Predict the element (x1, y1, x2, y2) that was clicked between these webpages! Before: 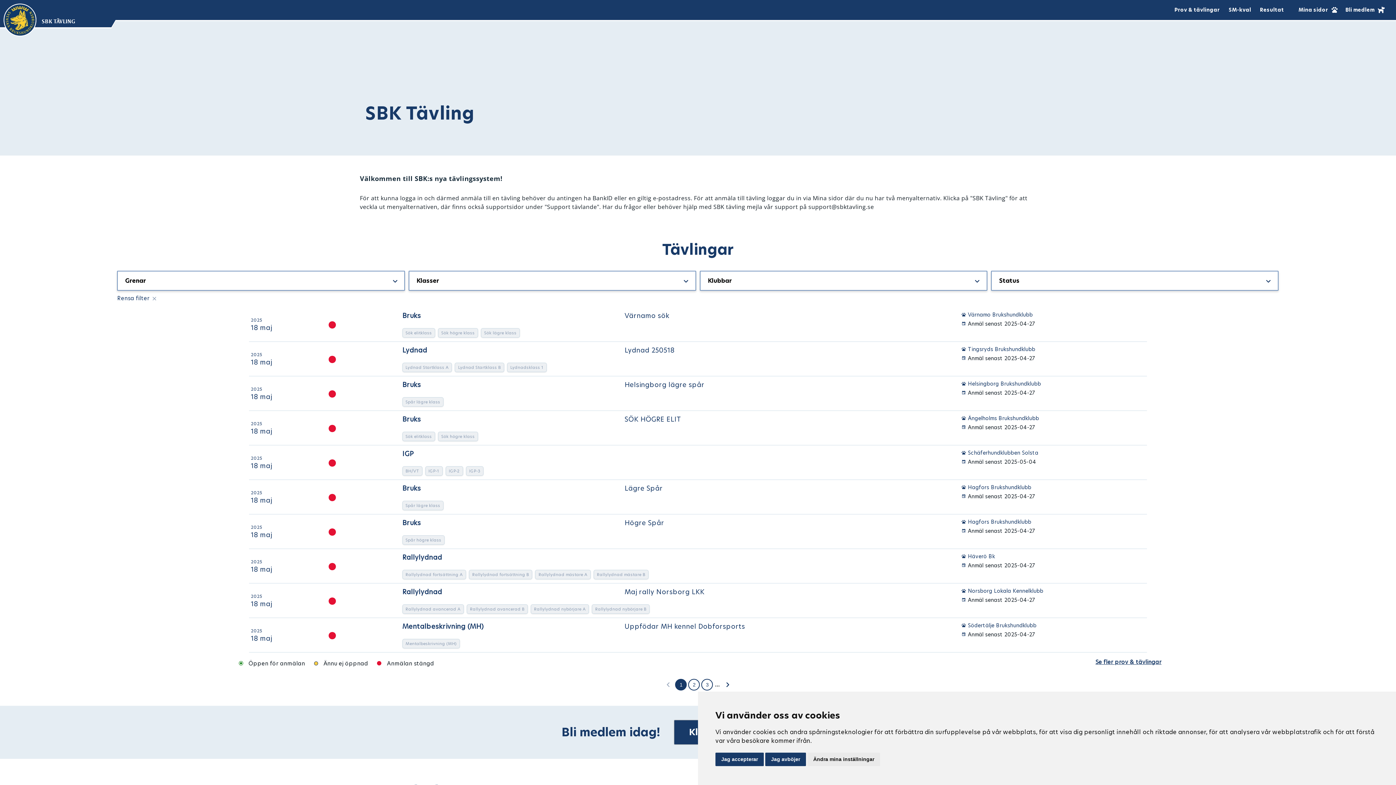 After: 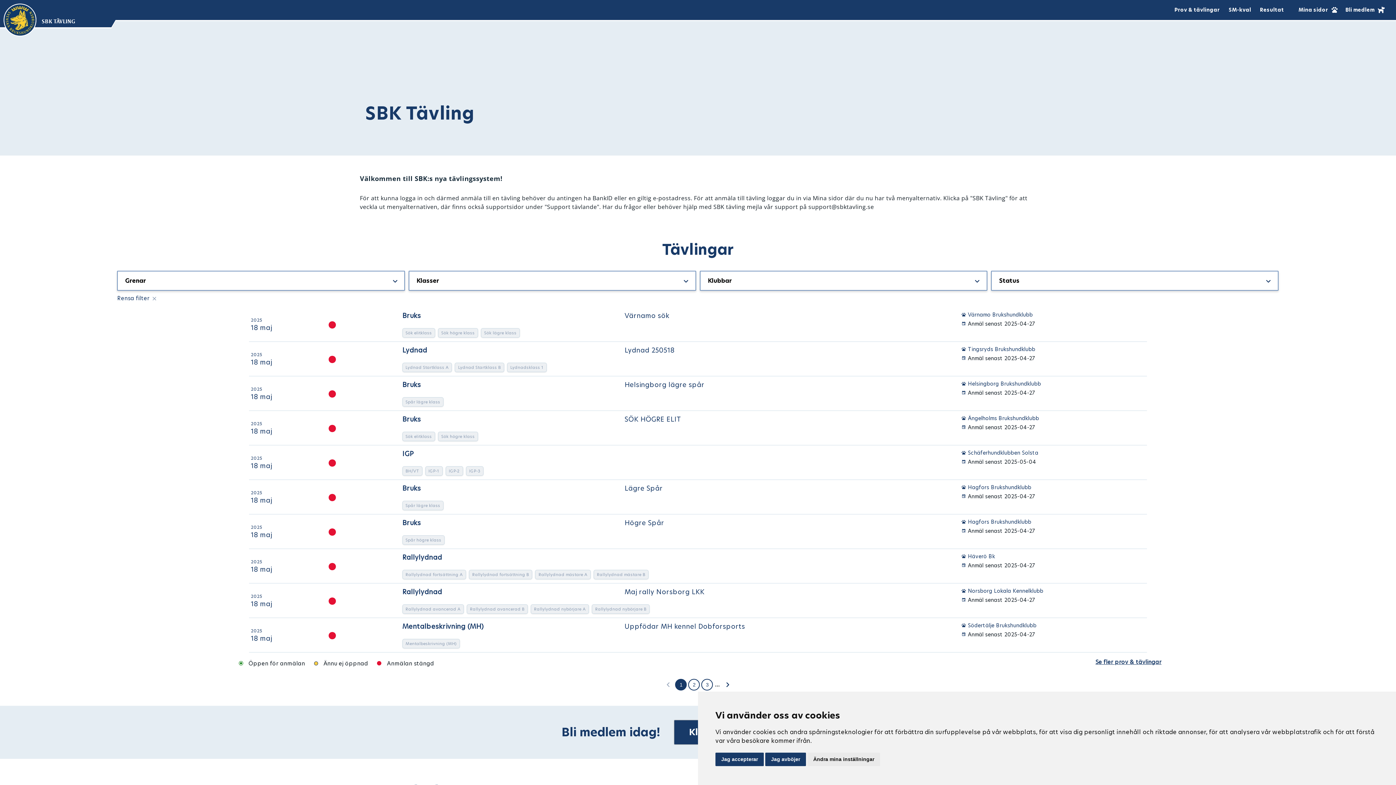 Action: bbox: (117, 294, 149, 302) label: Rensa filter